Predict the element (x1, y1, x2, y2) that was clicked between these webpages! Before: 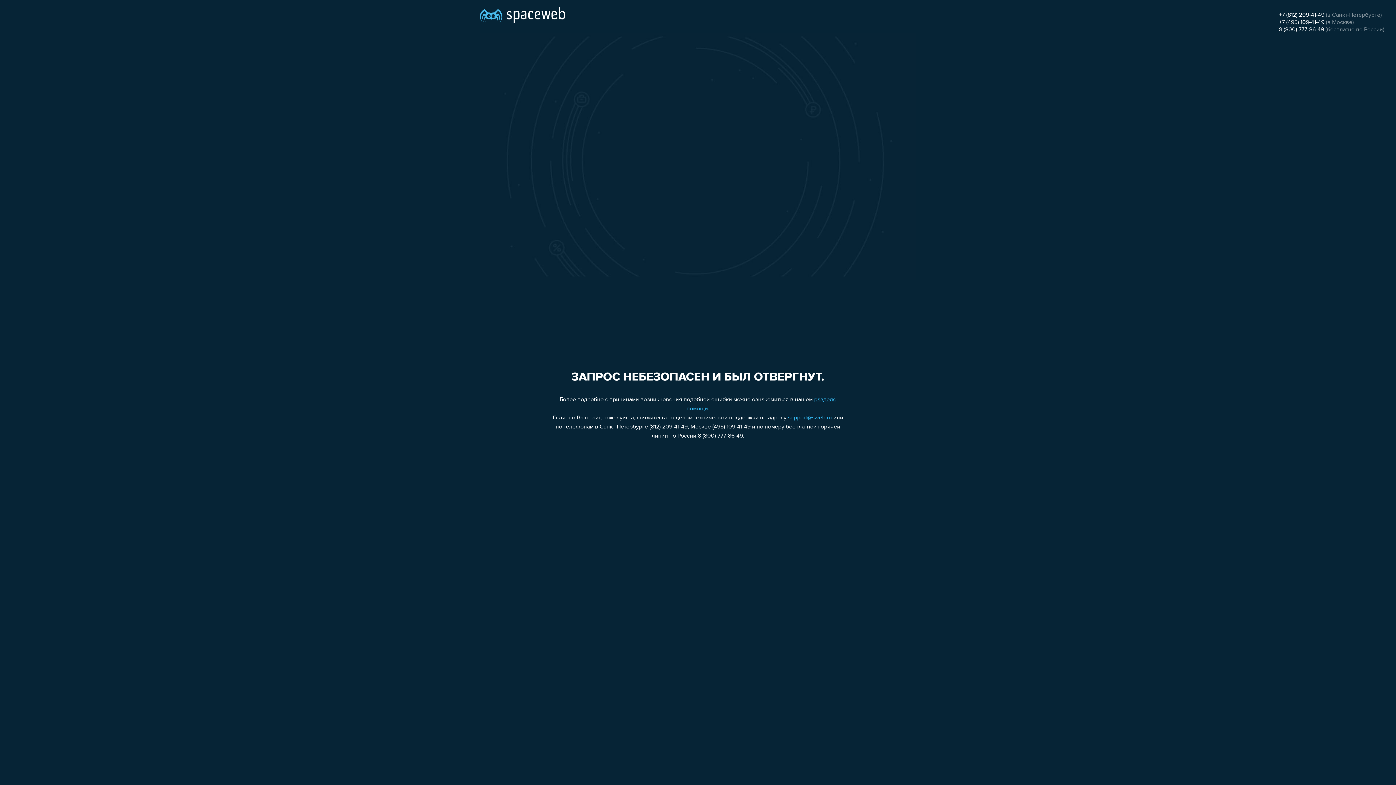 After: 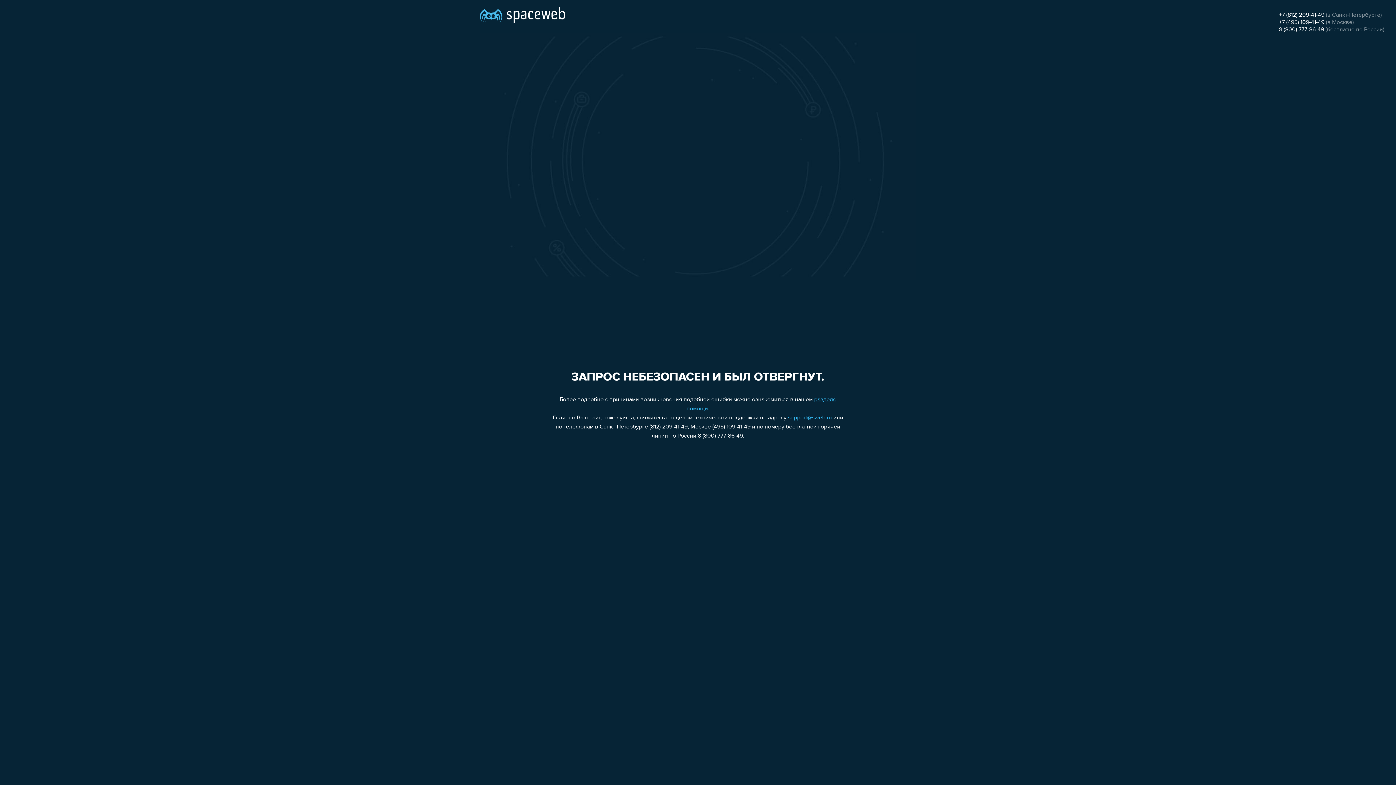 Action: bbox: (1279, 26, 1324, 32) label: 8 (800) 777-86-49